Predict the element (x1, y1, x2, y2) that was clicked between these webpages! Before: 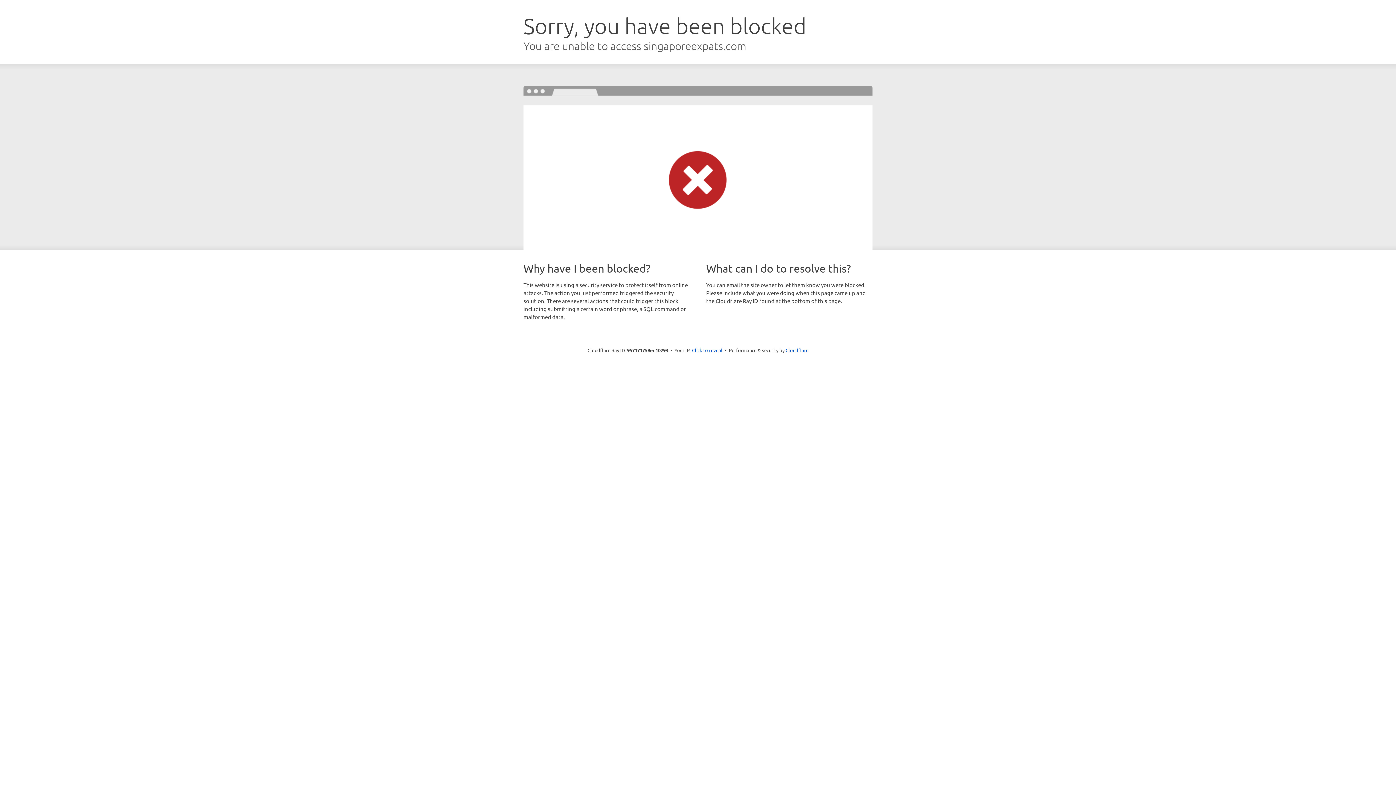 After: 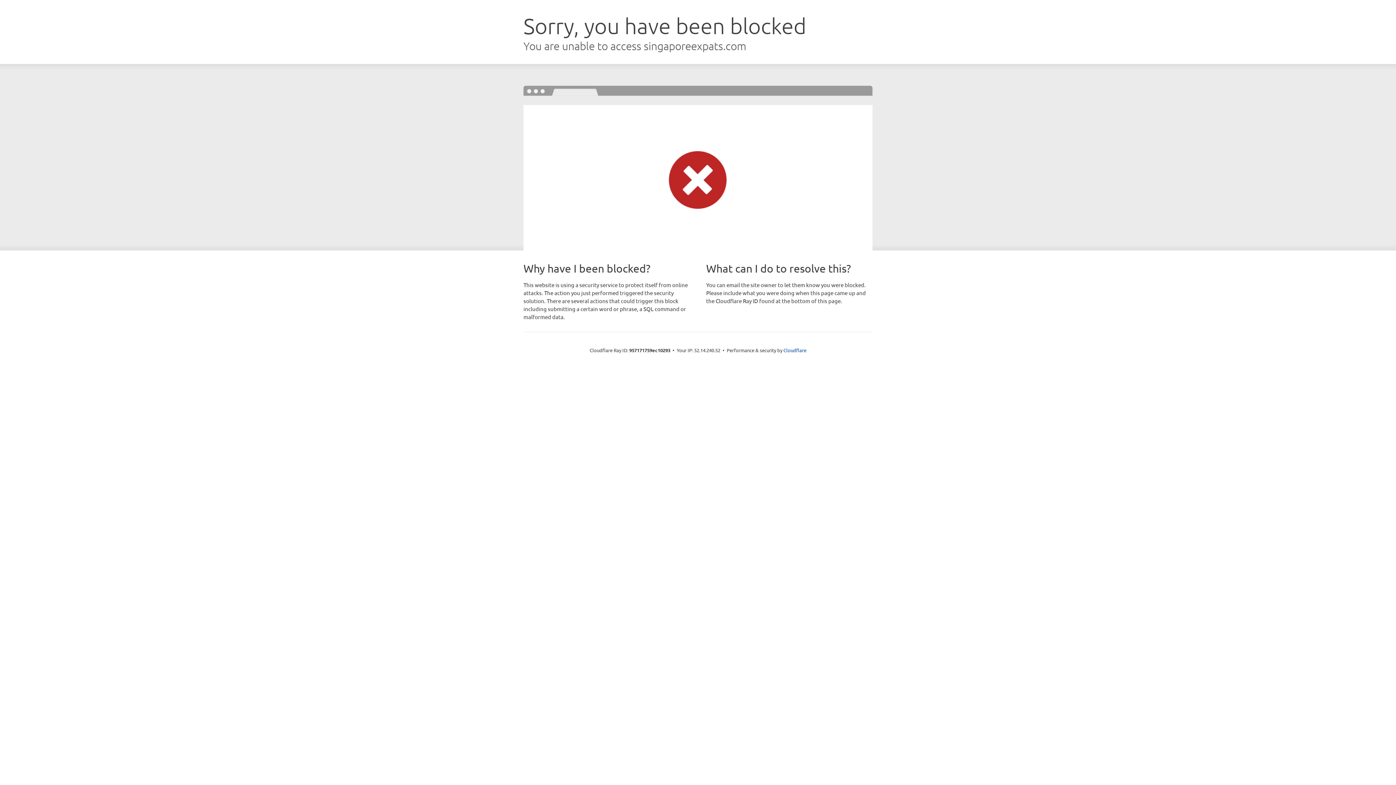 Action: bbox: (692, 346, 722, 353) label: Click to reveal